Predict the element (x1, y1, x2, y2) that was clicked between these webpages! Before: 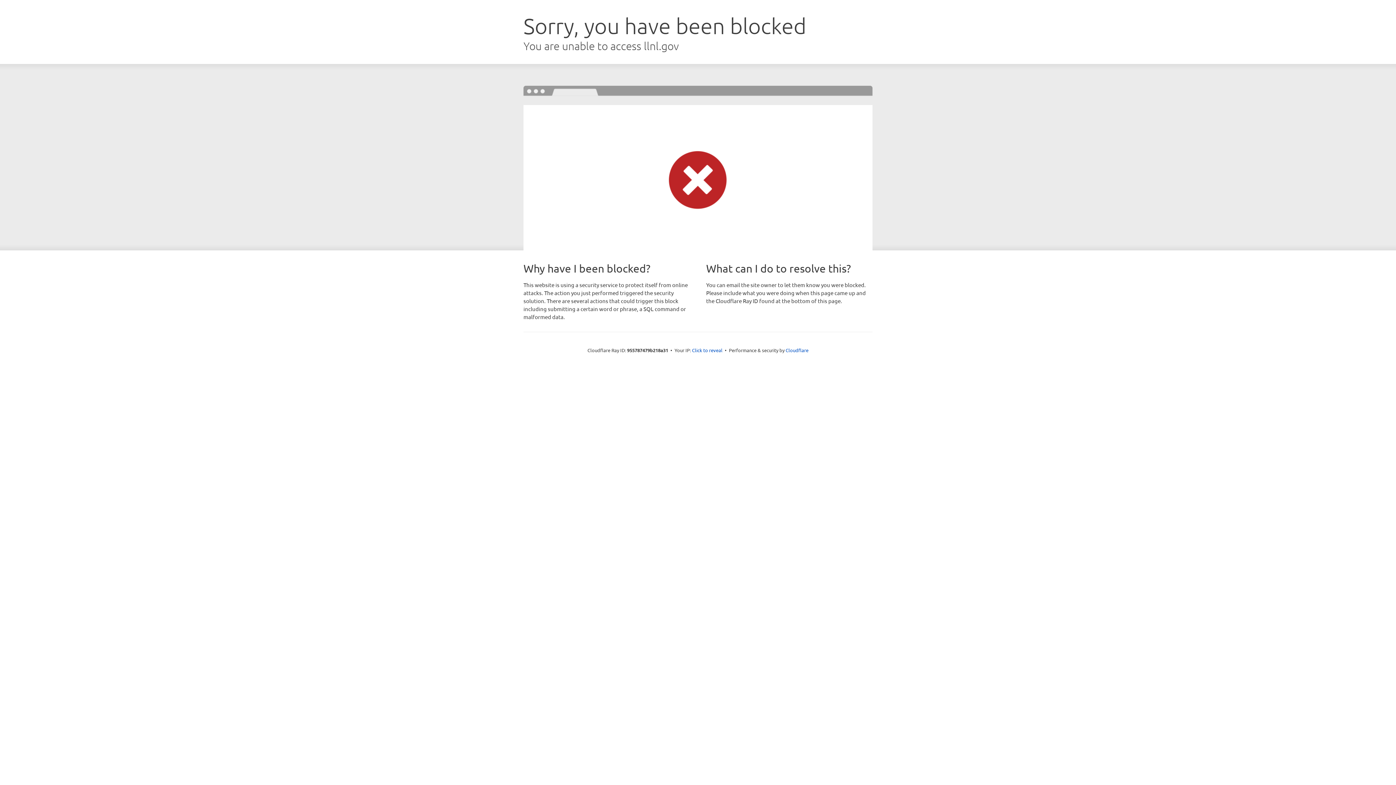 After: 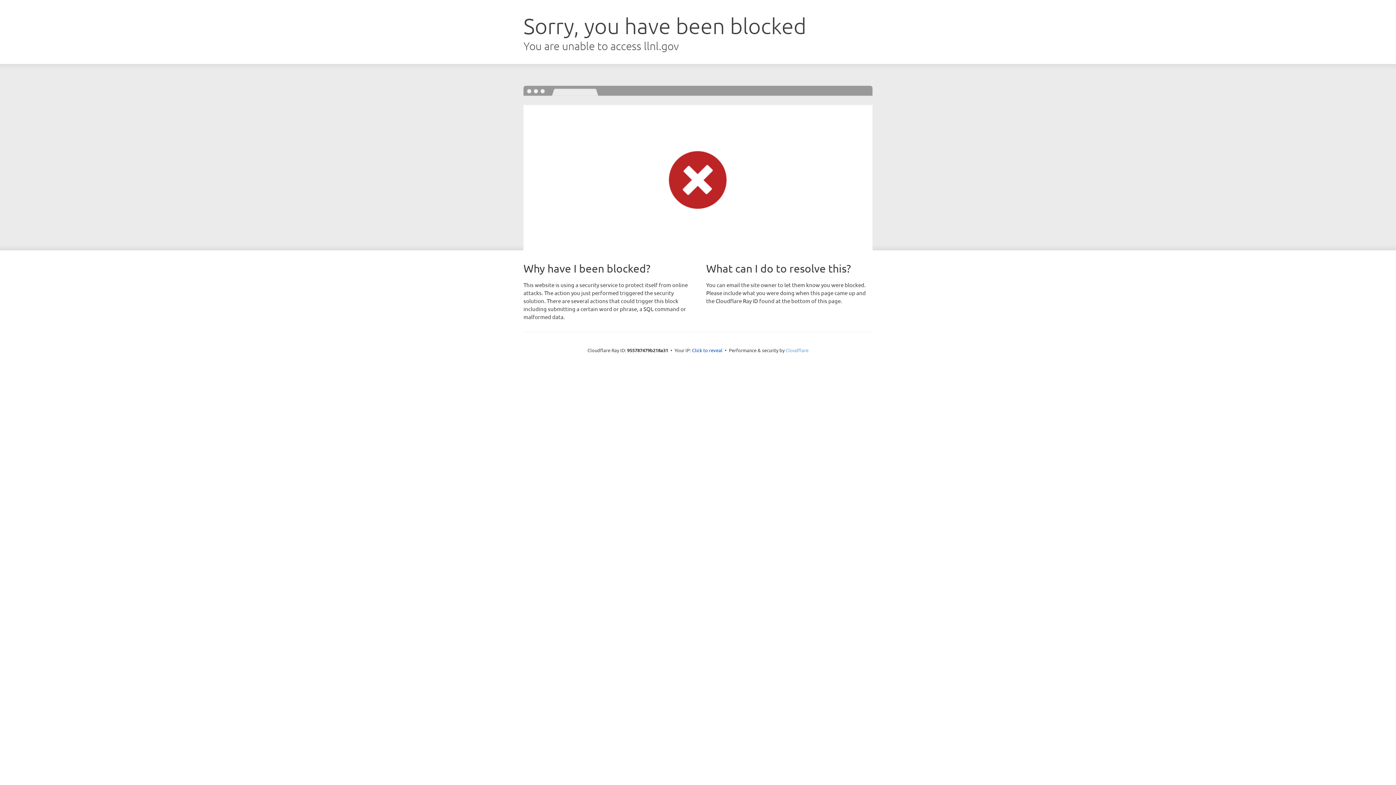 Action: bbox: (785, 347, 808, 353) label: Cloudflare